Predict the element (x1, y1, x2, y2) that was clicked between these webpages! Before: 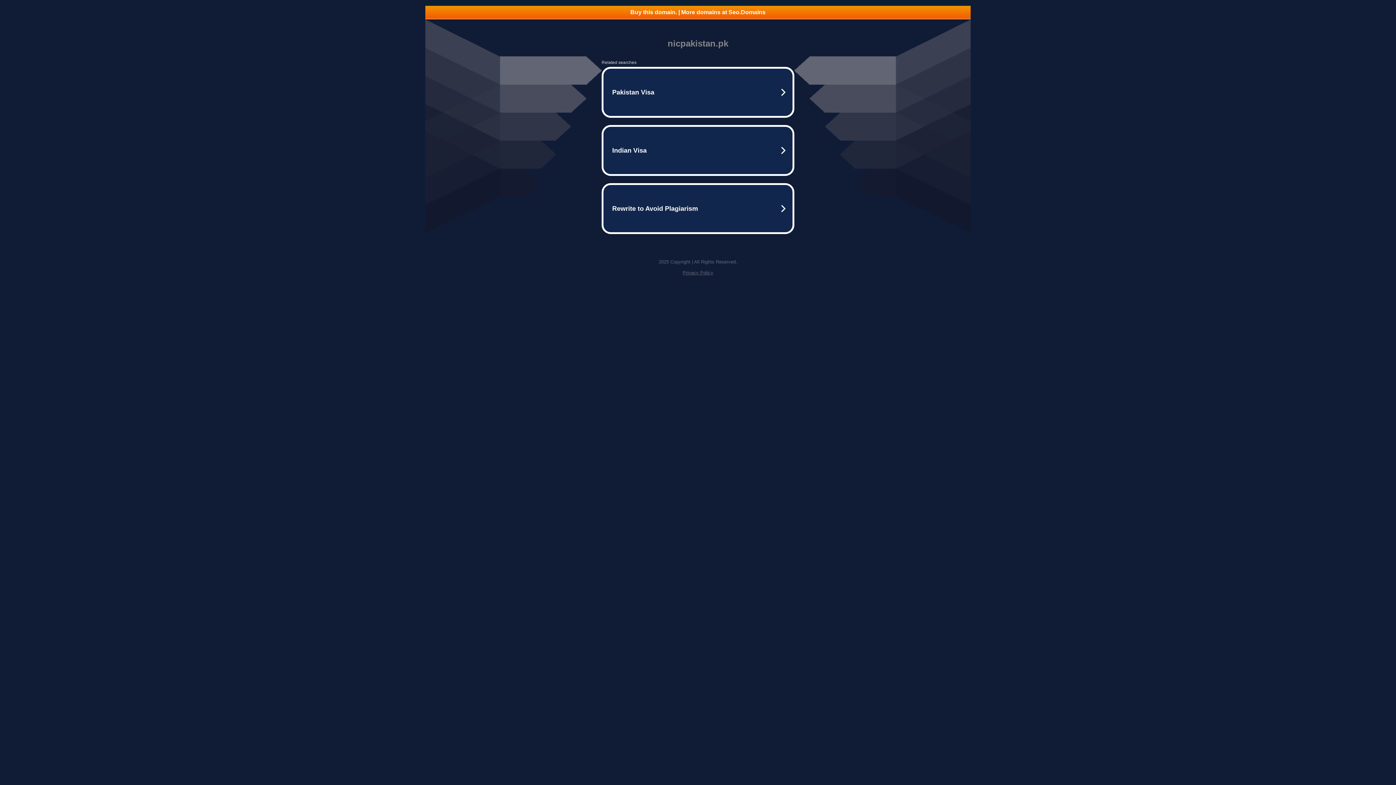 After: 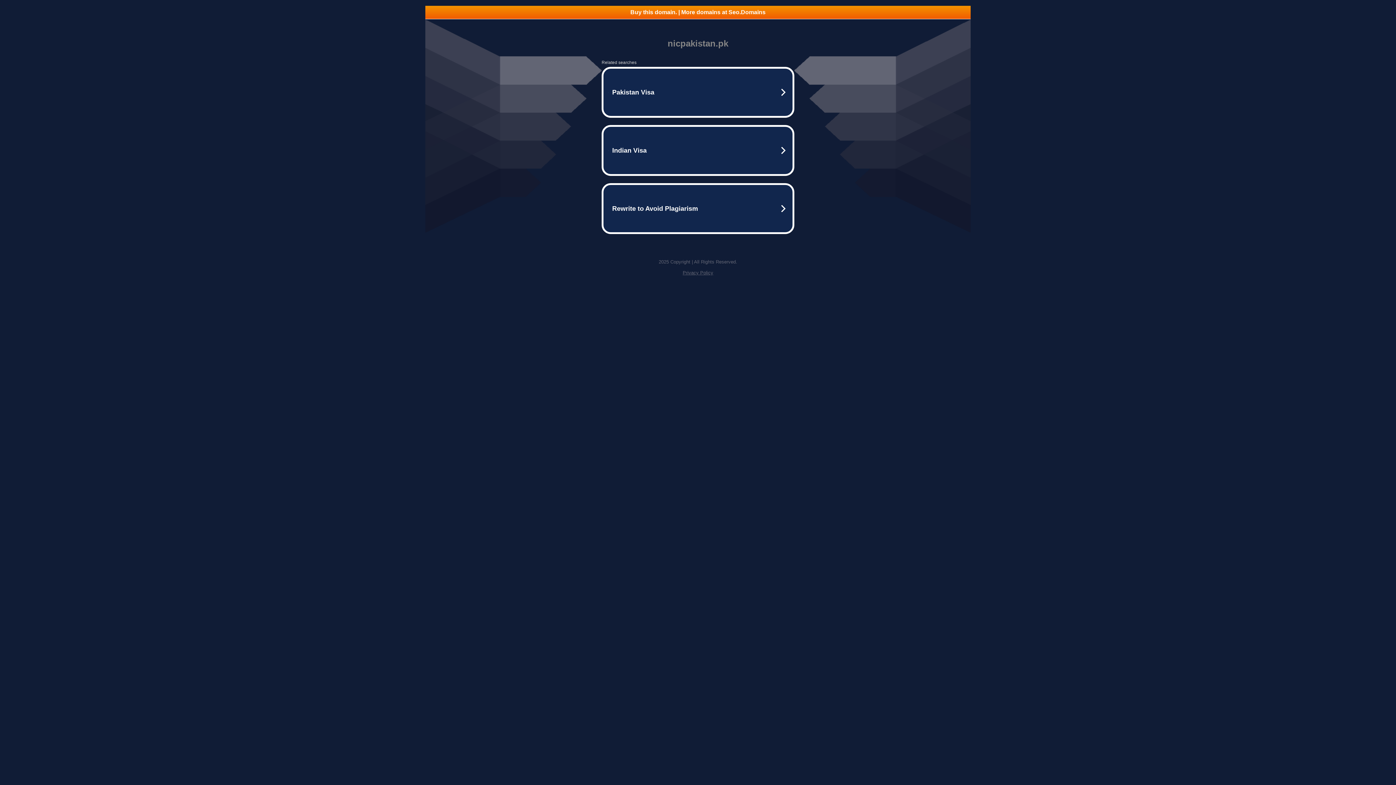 Action: label: Buy this domain. | More domains at Seo.Domains bbox: (425, 5, 970, 18)